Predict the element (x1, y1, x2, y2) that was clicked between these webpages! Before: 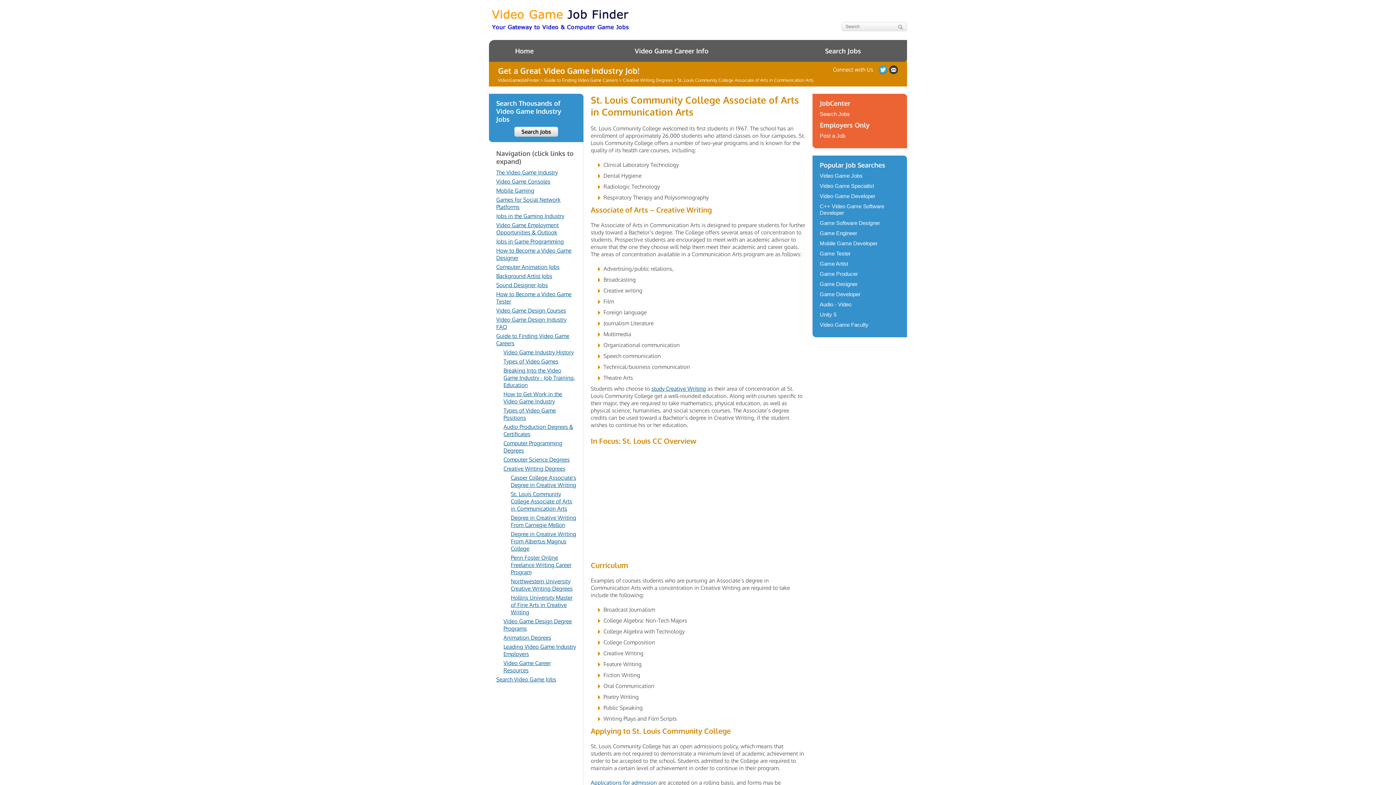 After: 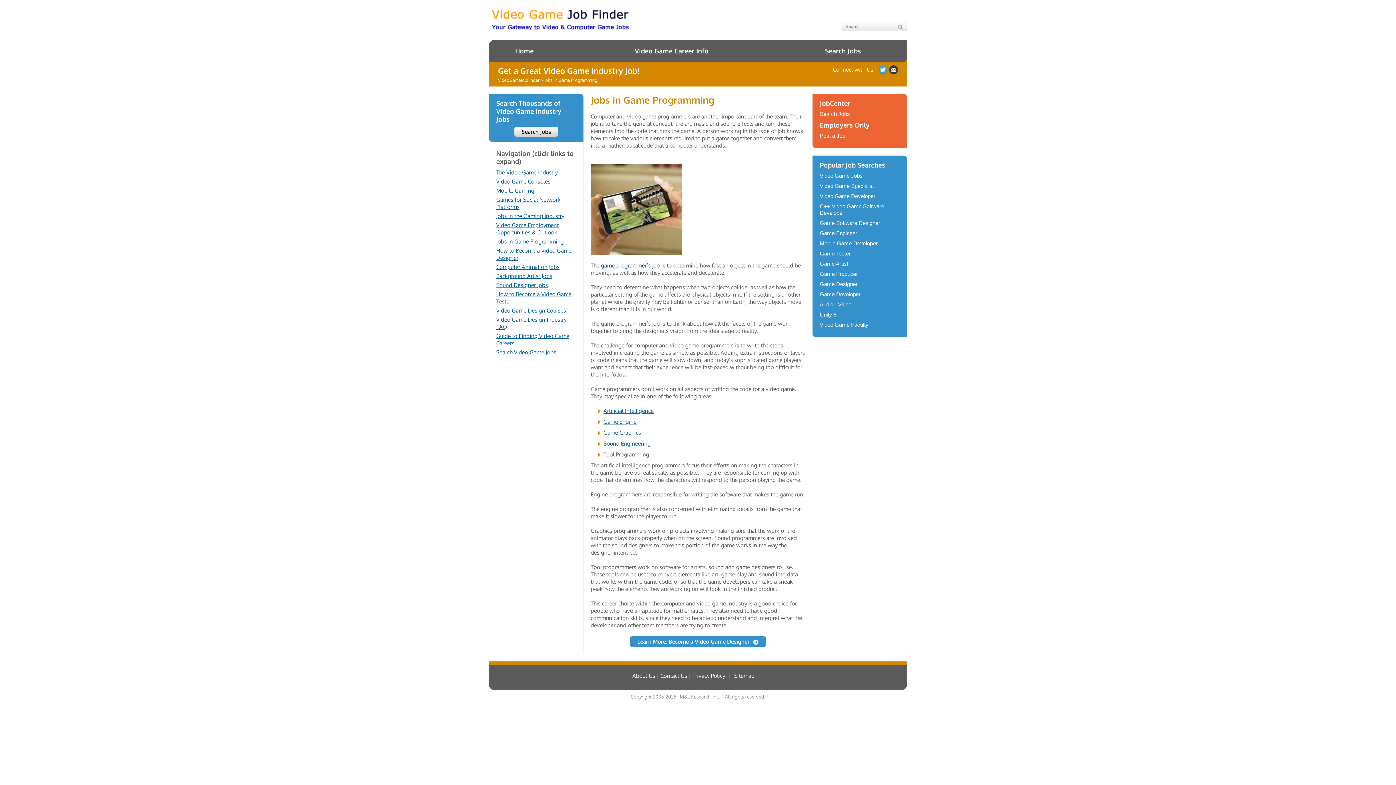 Action: label: Jobs in Game Programming bbox: (496, 238, 564, 245)